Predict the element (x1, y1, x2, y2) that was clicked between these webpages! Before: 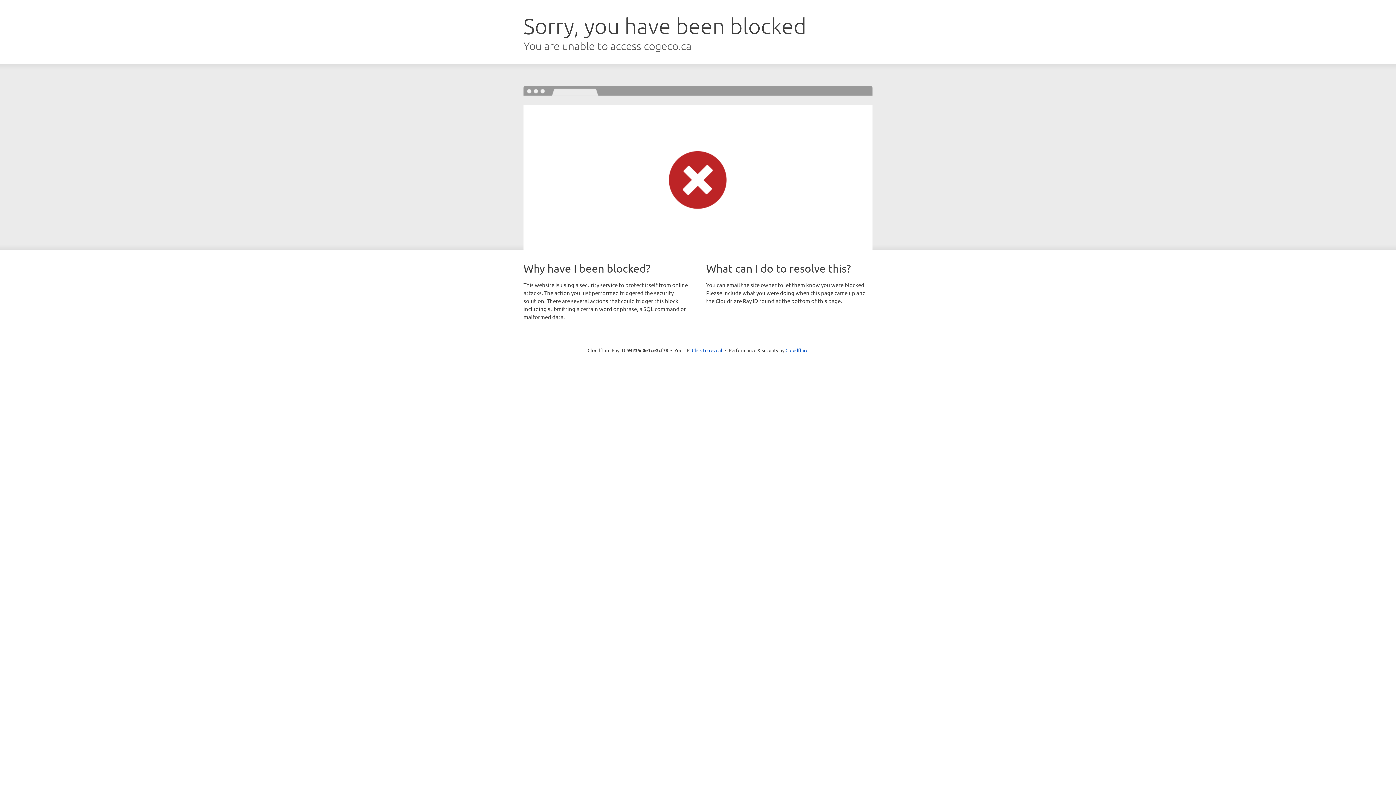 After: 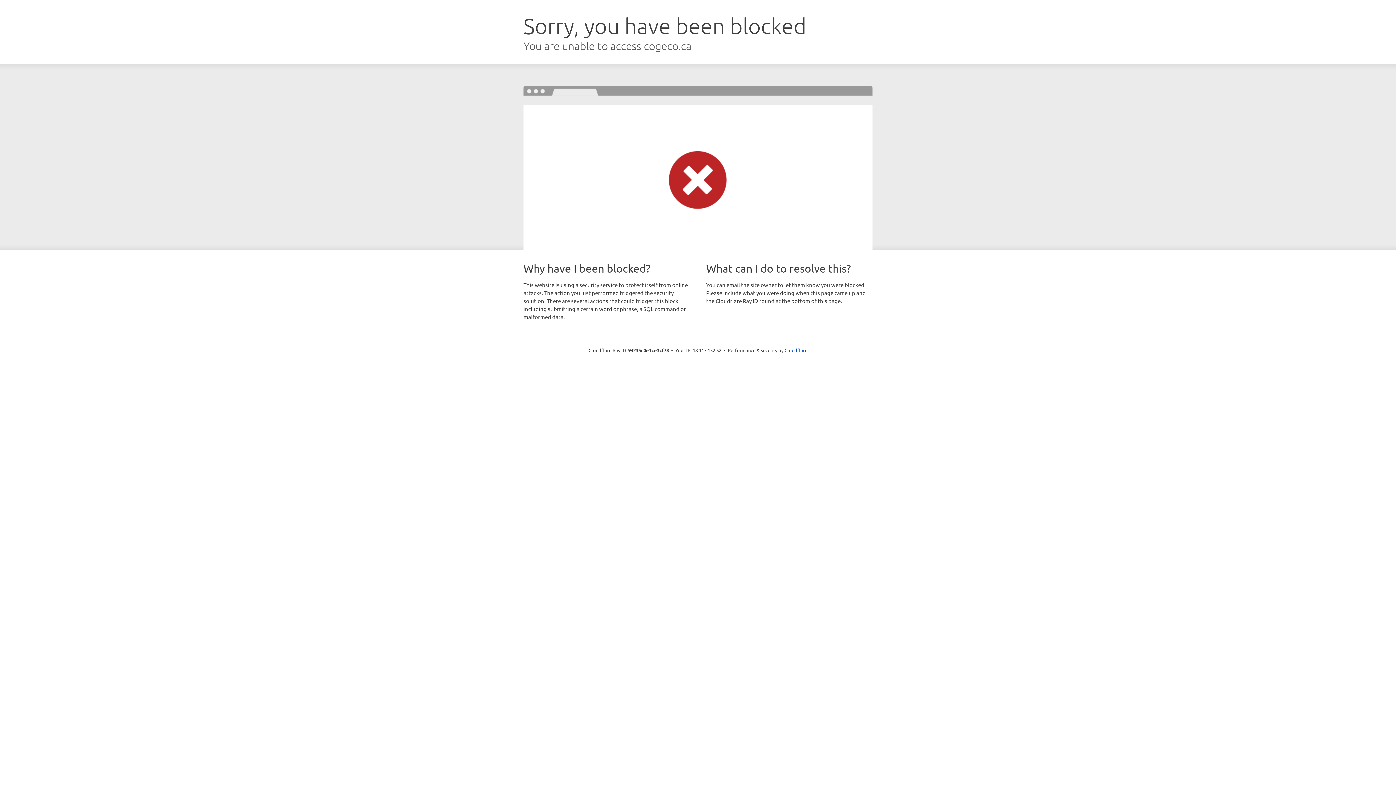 Action: bbox: (692, 346, 722, 353) label: Click to reveal